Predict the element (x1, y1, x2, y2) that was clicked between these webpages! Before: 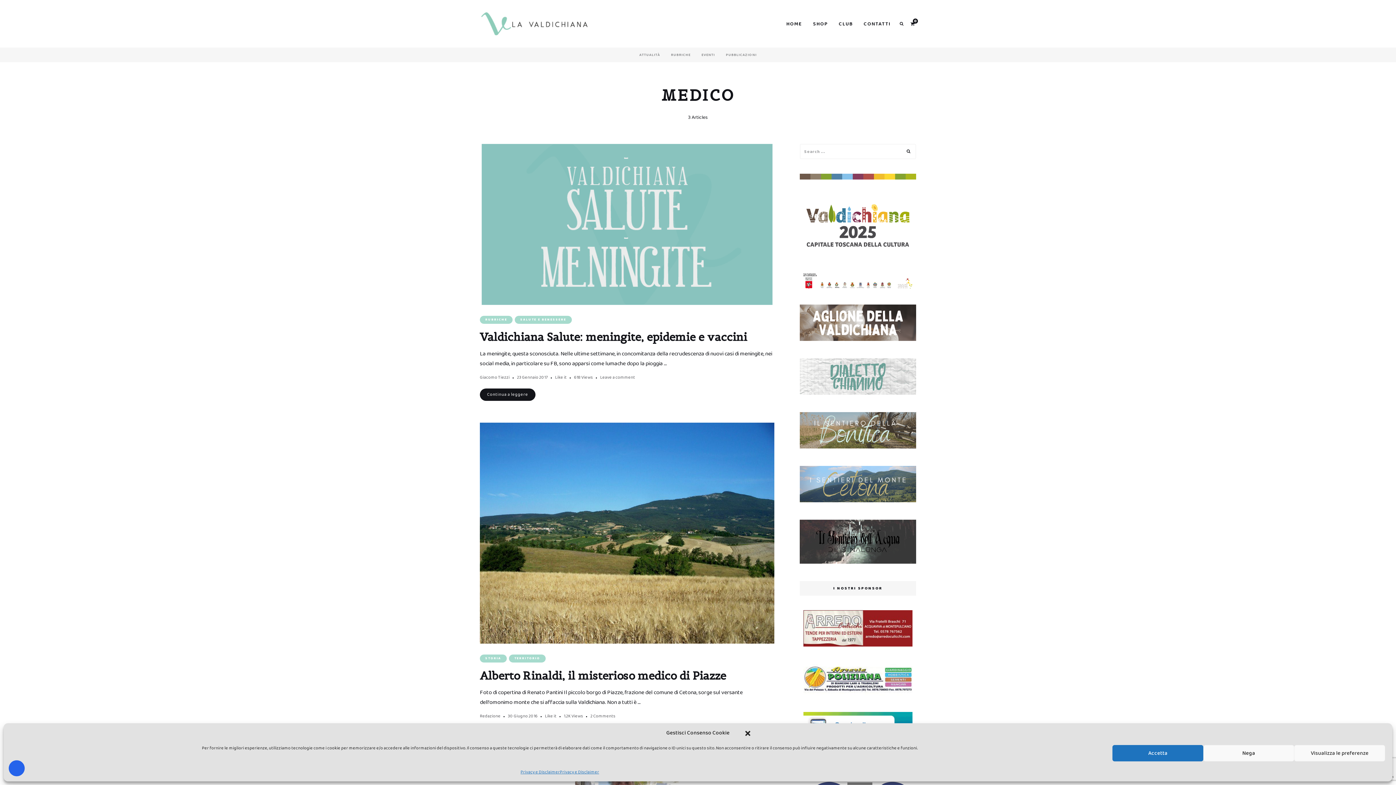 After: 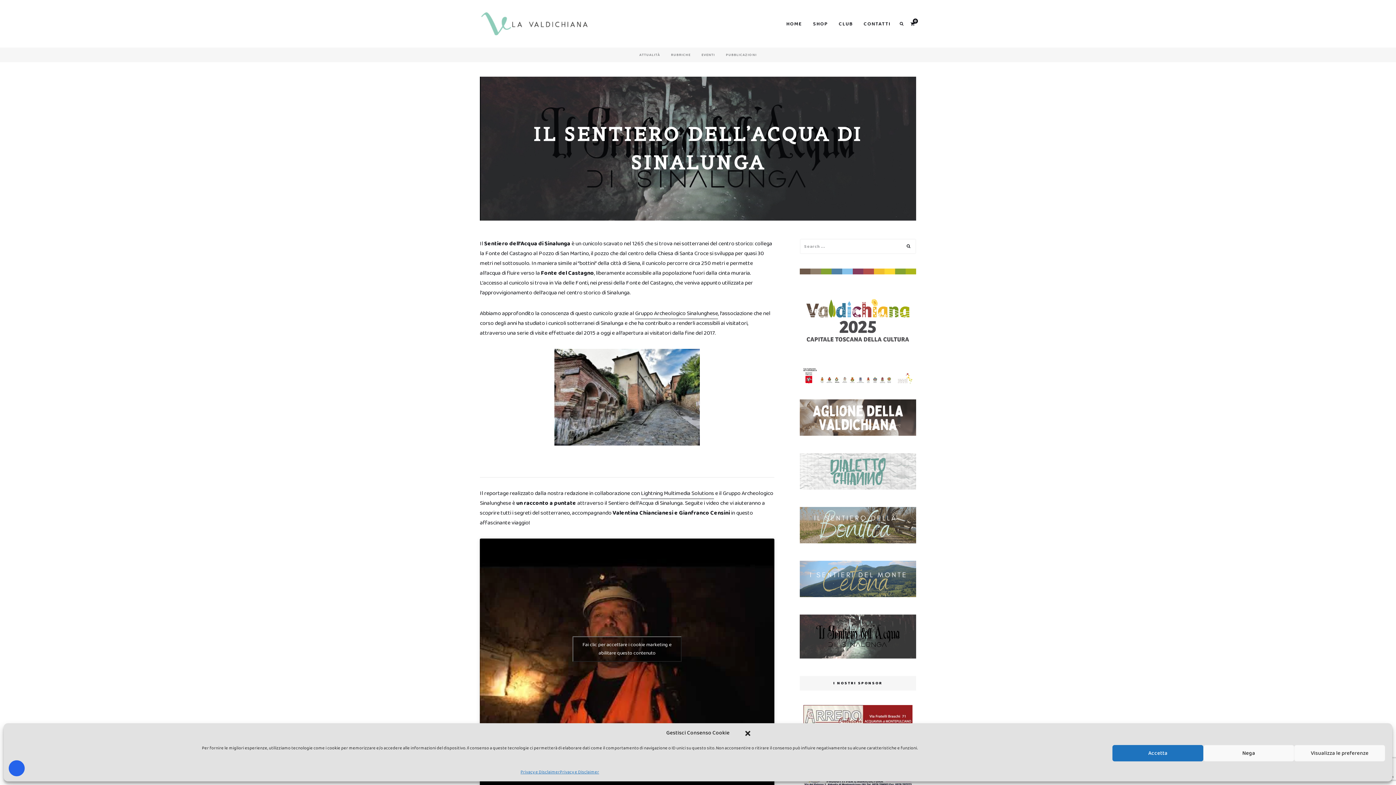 Action: bbox: (800, 558, 916, 566)